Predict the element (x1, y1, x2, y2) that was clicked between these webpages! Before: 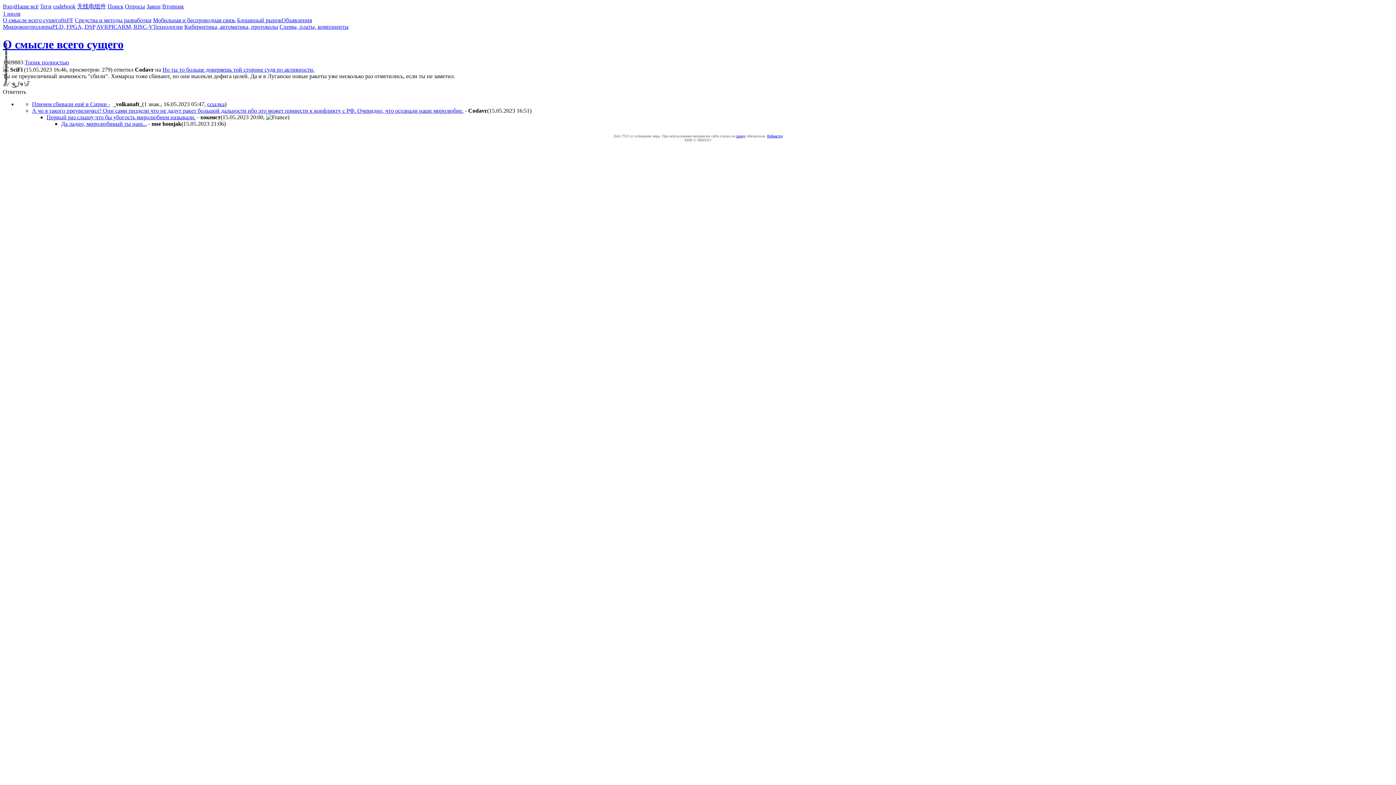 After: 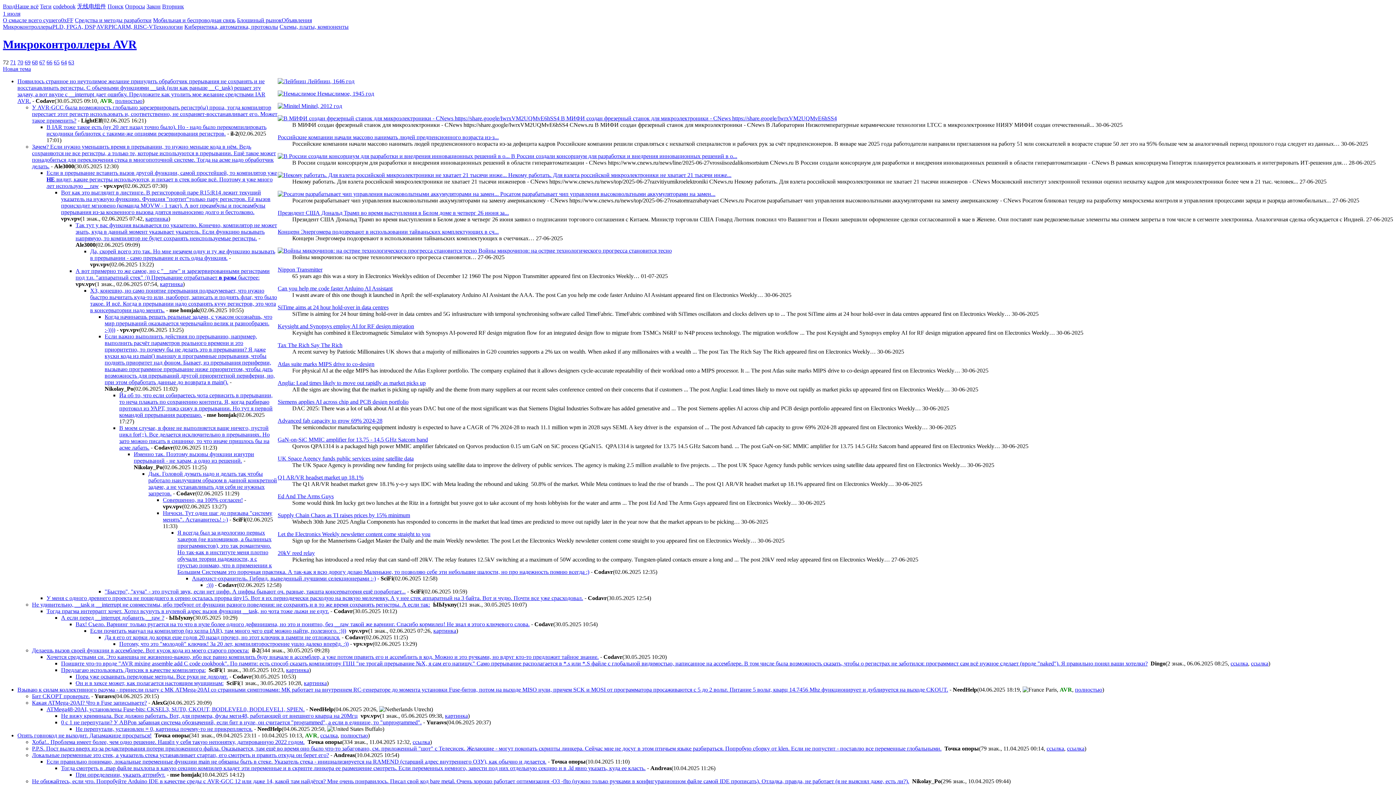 Action: label: AVR bbox: (96, 23, 108, 29)